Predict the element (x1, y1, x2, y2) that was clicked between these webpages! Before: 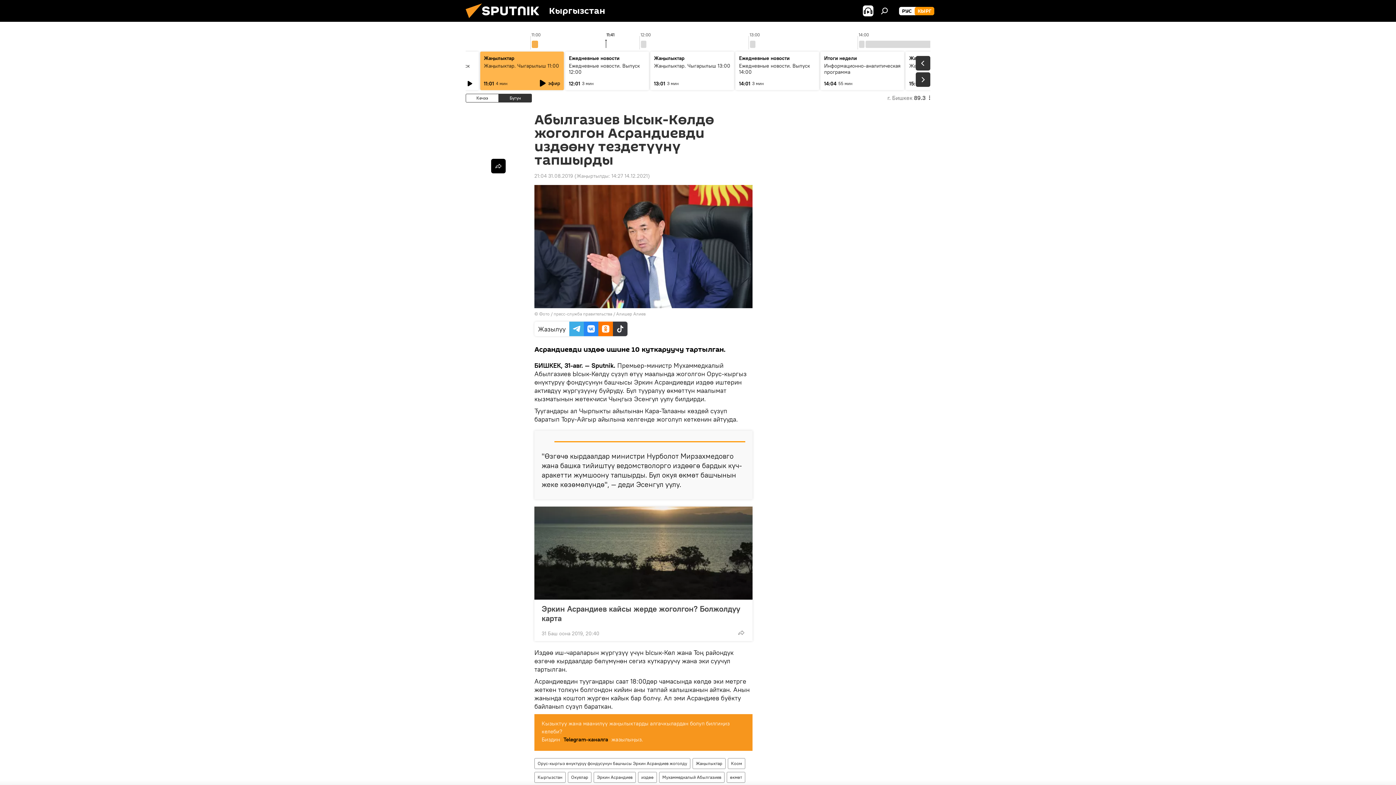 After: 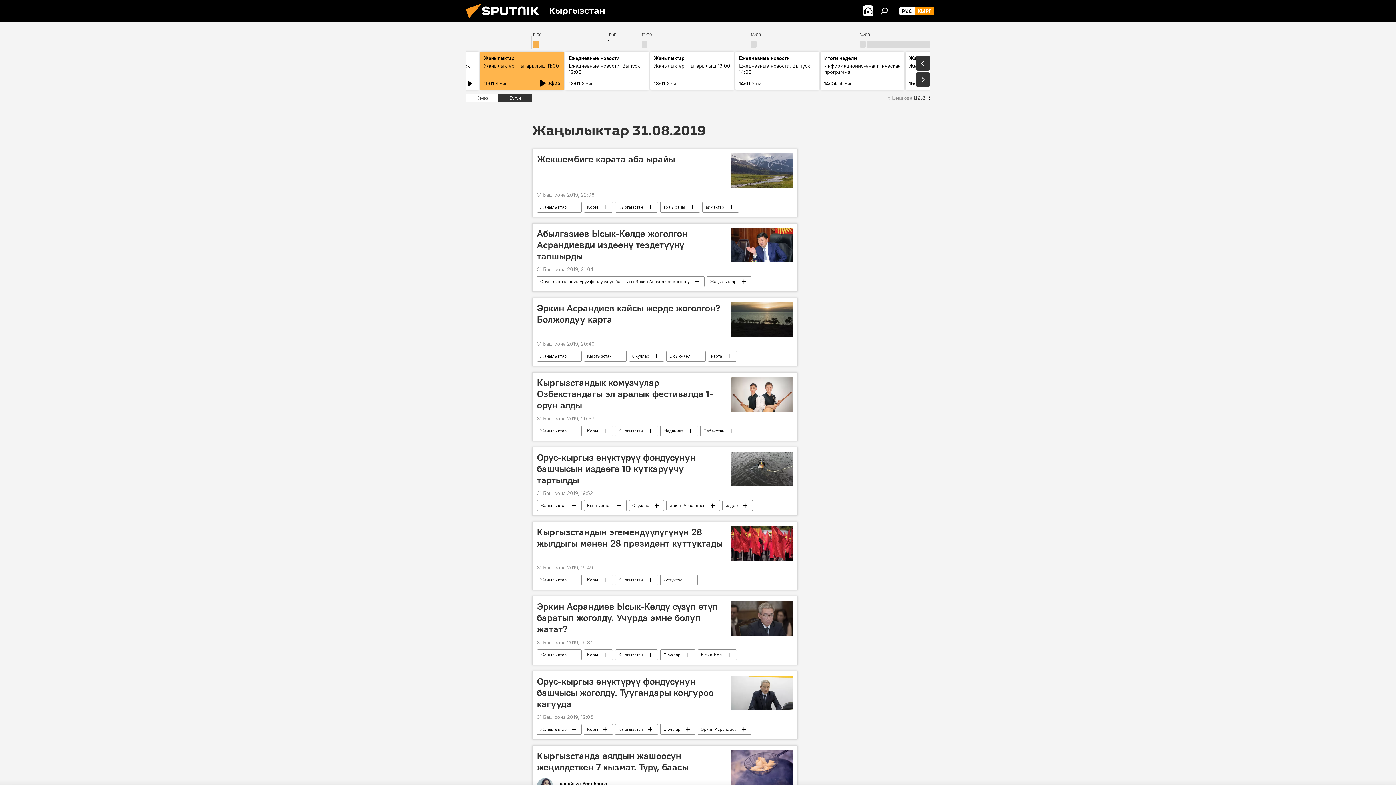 Action: label: 21:04 31.08.2019 bbox: (534, 172, 573, 179)